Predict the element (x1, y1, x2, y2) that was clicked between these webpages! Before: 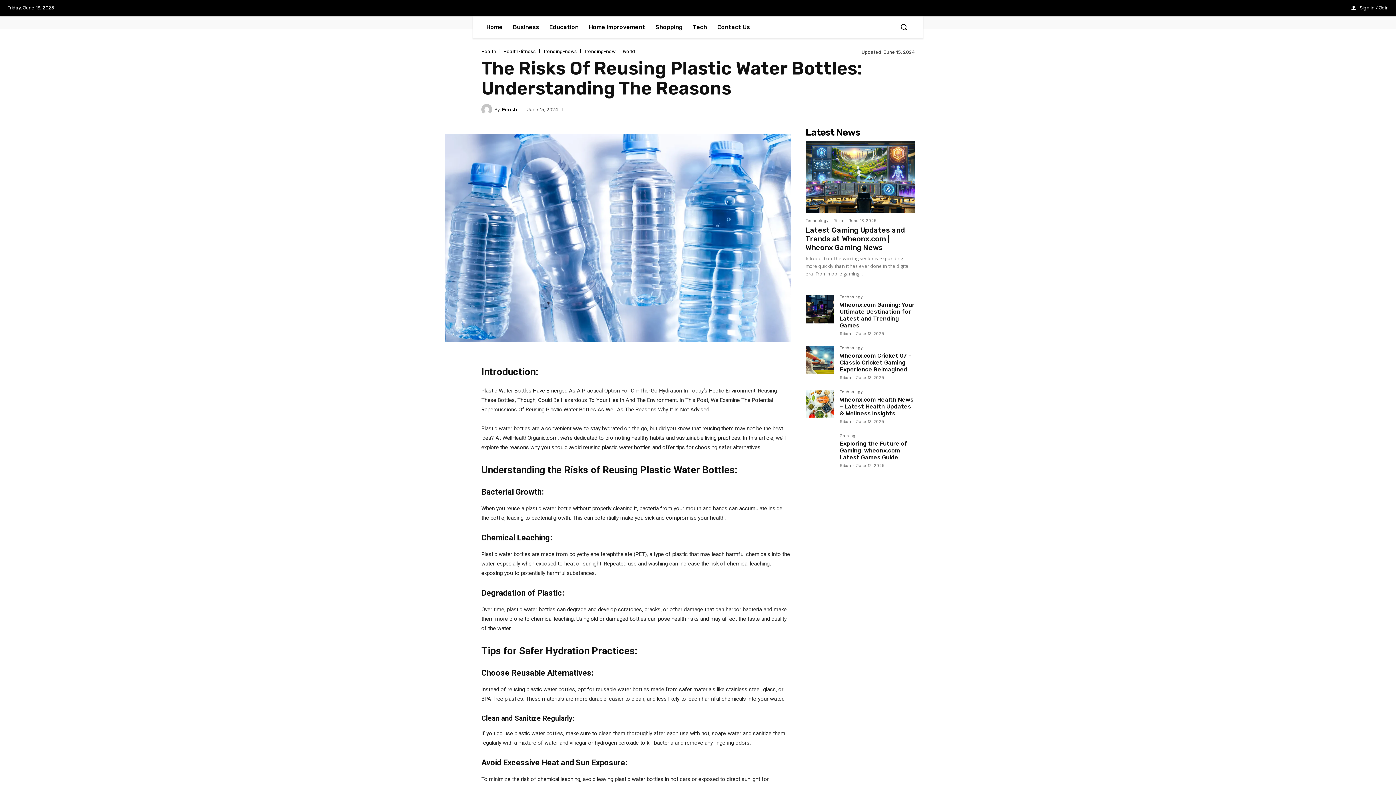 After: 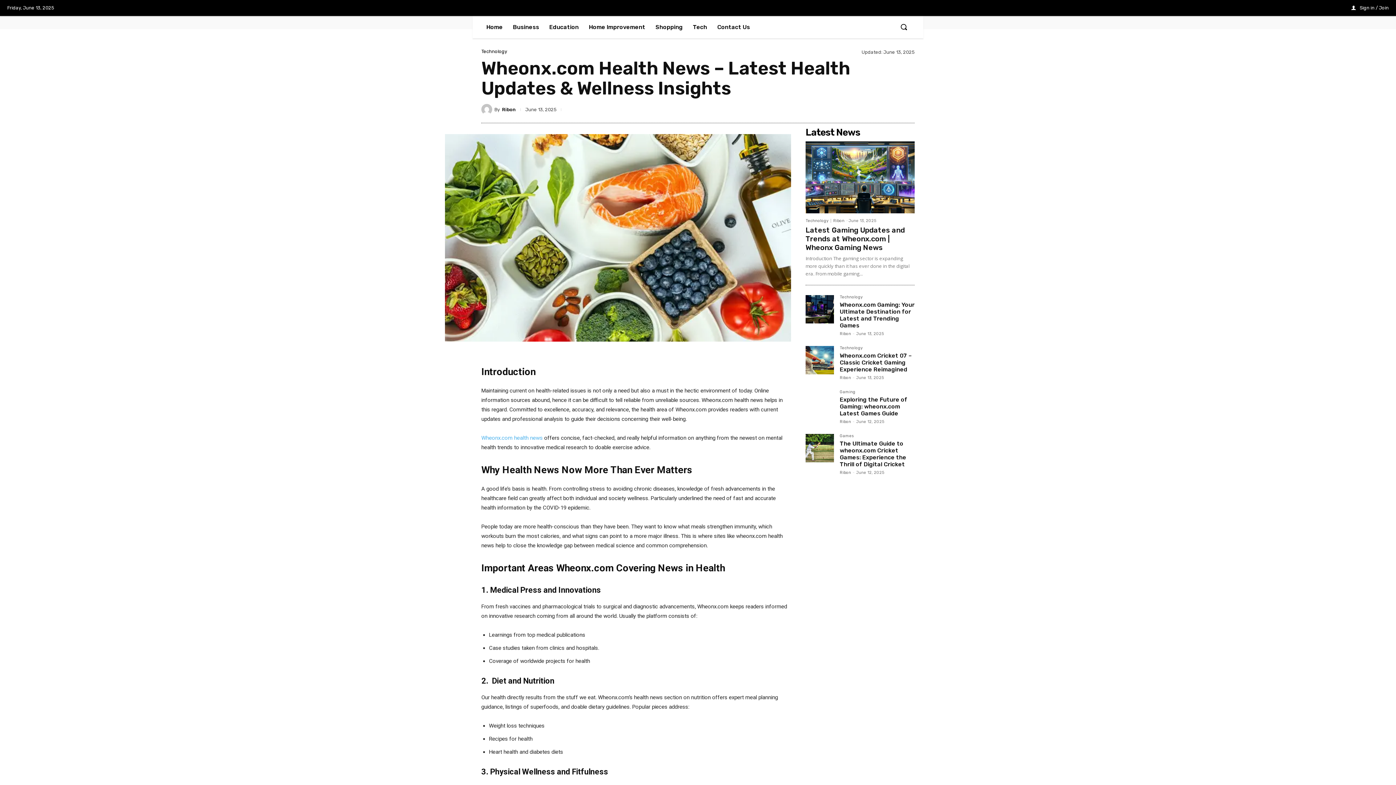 Action: bbox: (805, 390, 834, 418)